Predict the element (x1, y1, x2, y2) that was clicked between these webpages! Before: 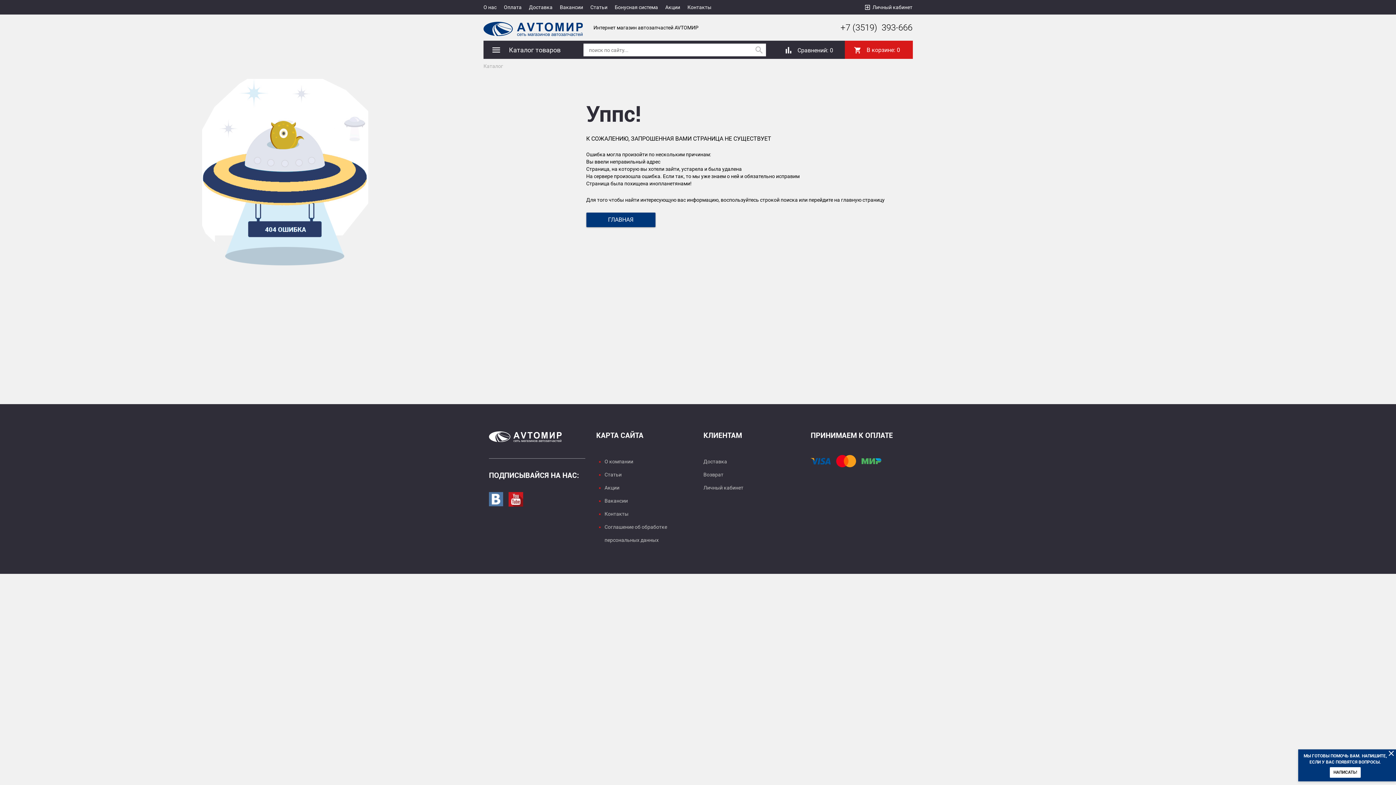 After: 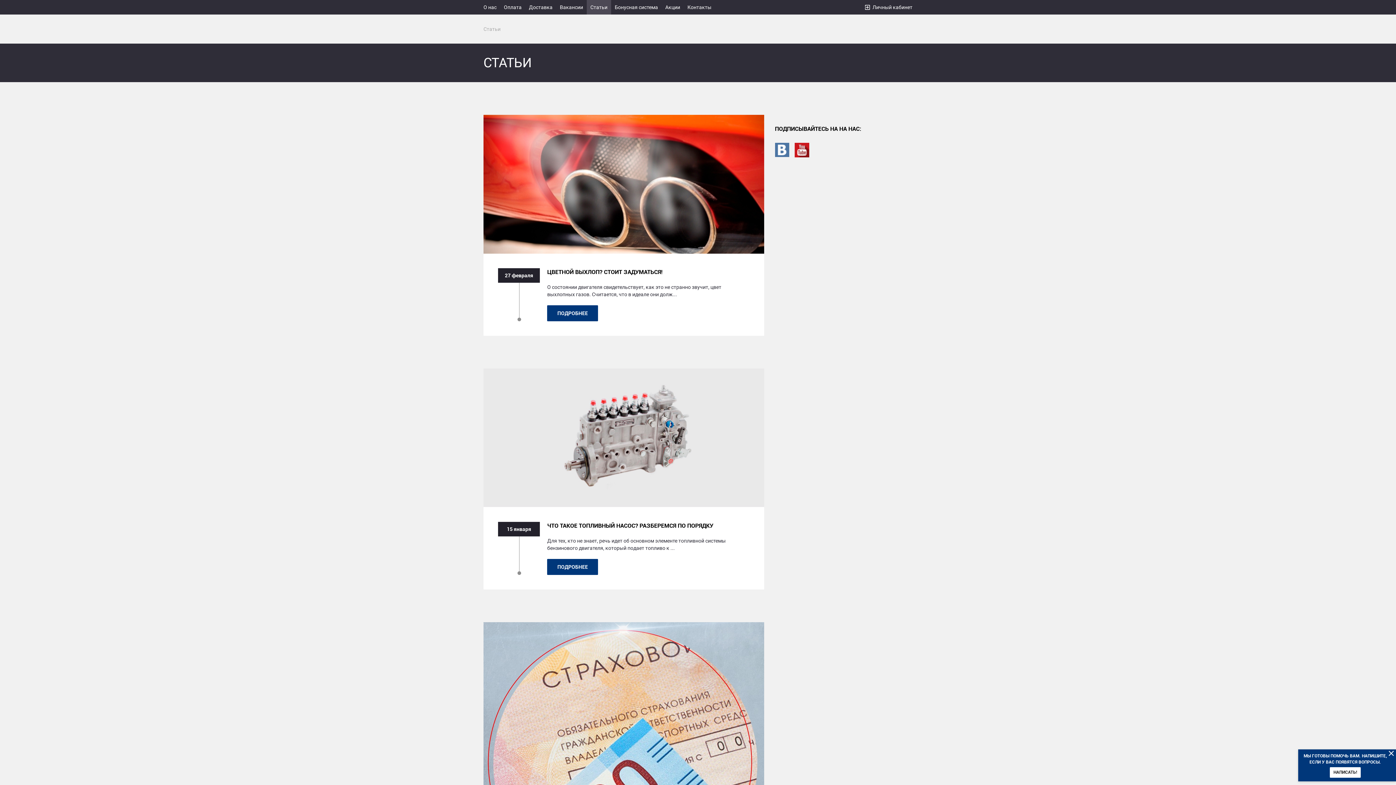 Action: bbox: (586, 0, 611, 14) label: Статьи